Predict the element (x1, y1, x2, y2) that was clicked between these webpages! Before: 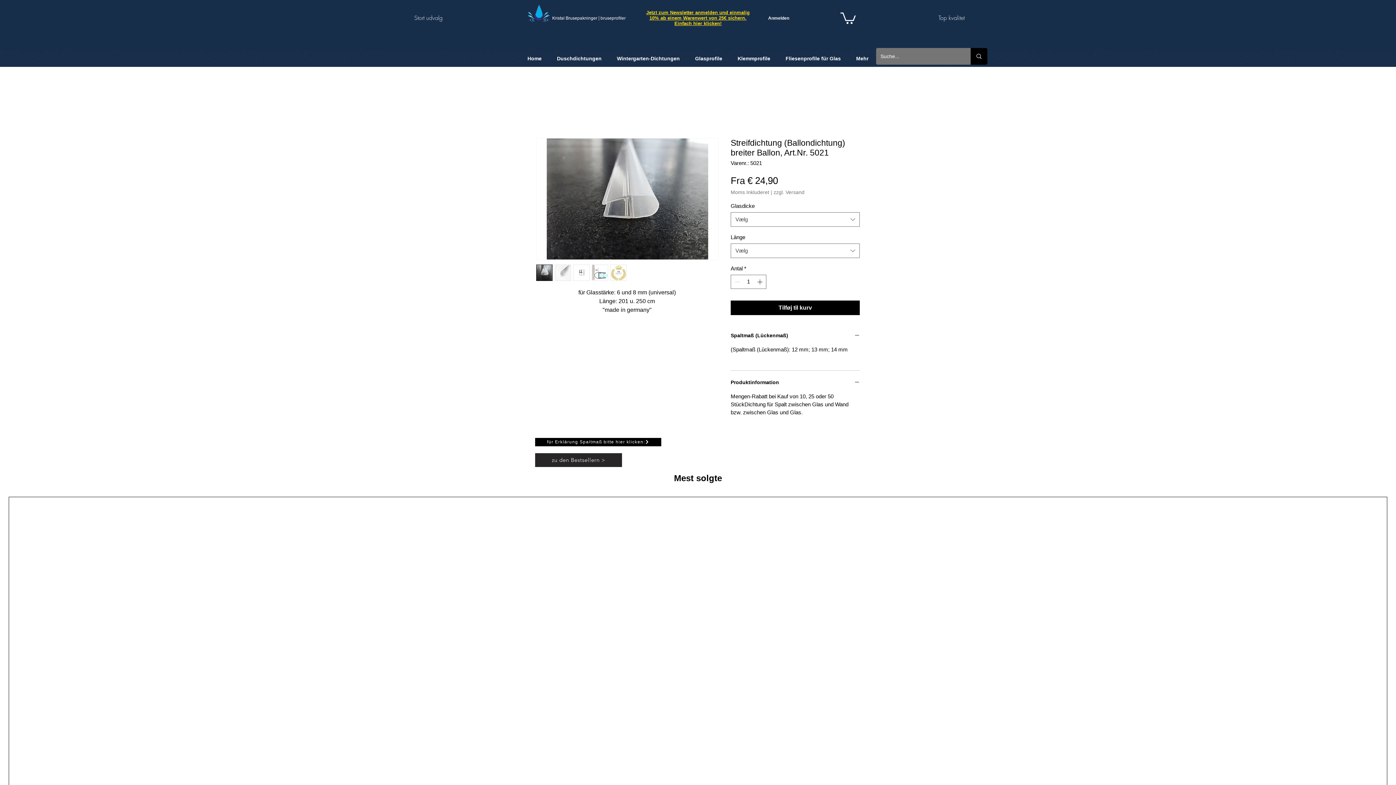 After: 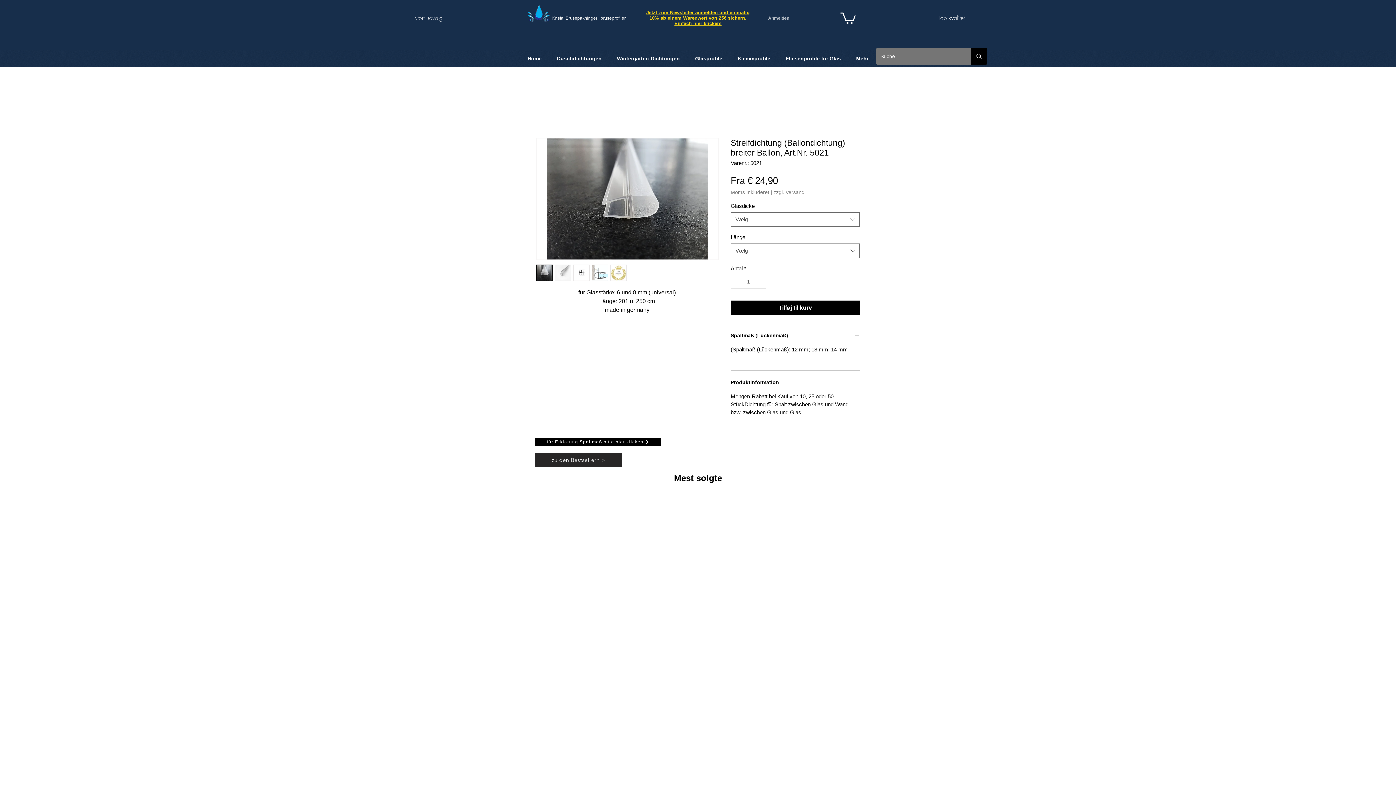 Action: bbox: (763, 13, 794, 23) label: Anmelden